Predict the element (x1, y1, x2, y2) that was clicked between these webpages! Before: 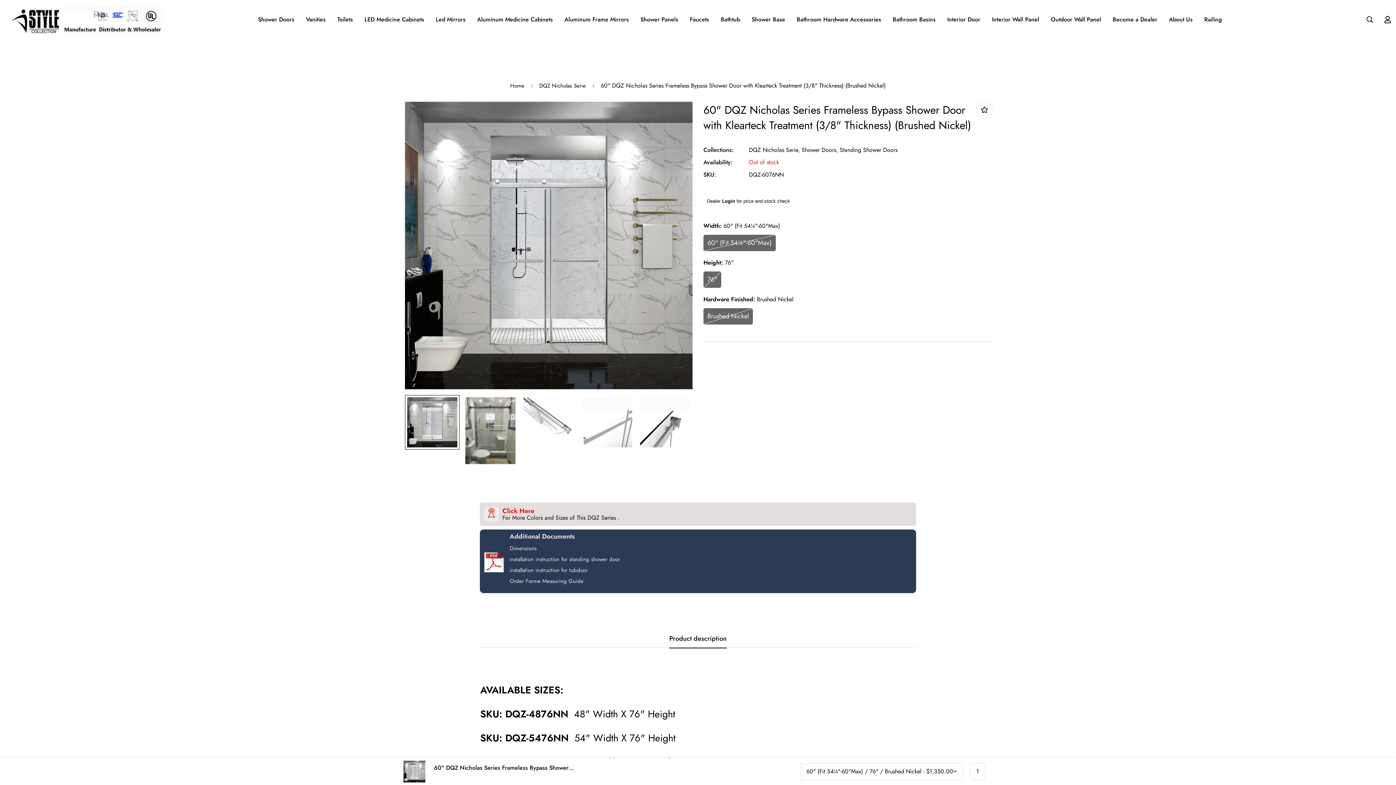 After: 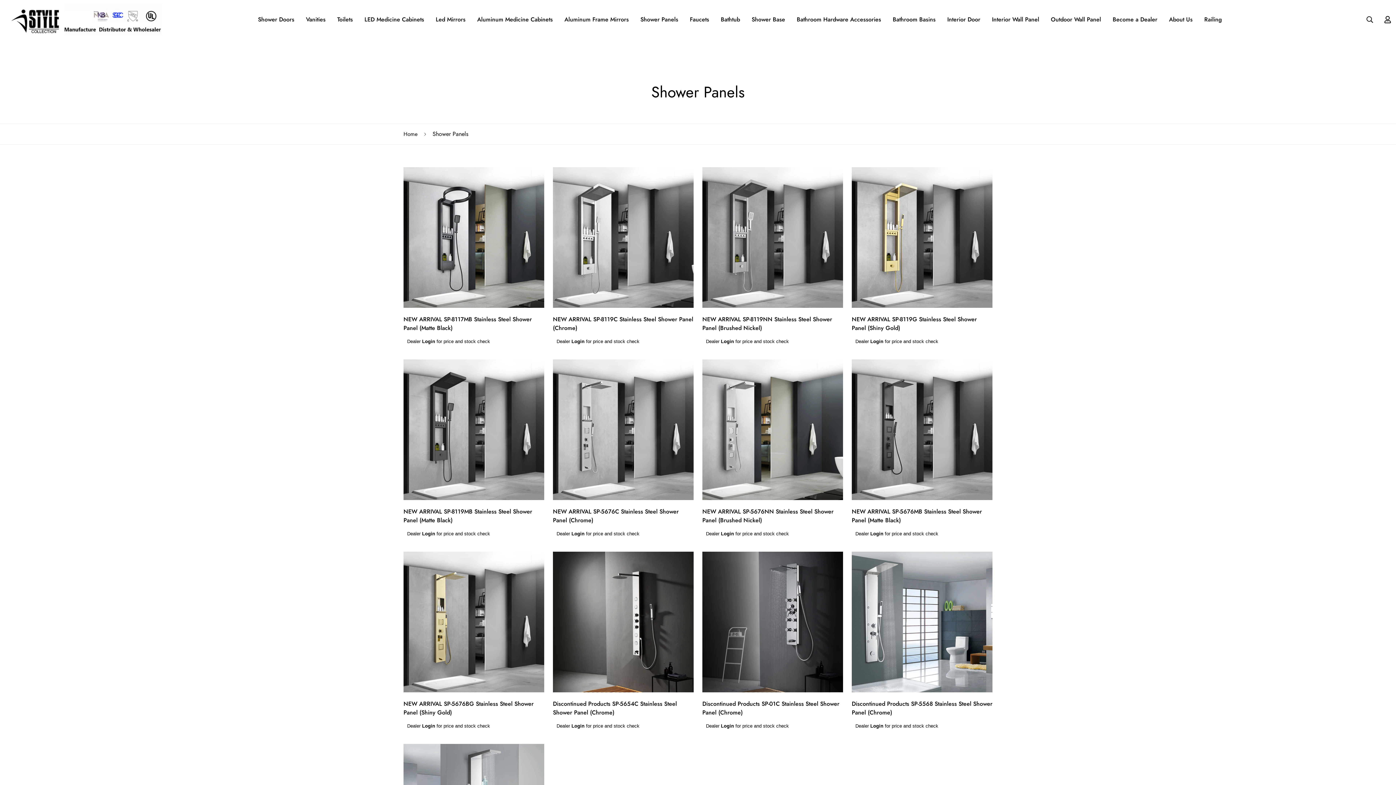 Action: label: Shower Panels bbox: (634, 8, 684, 31)